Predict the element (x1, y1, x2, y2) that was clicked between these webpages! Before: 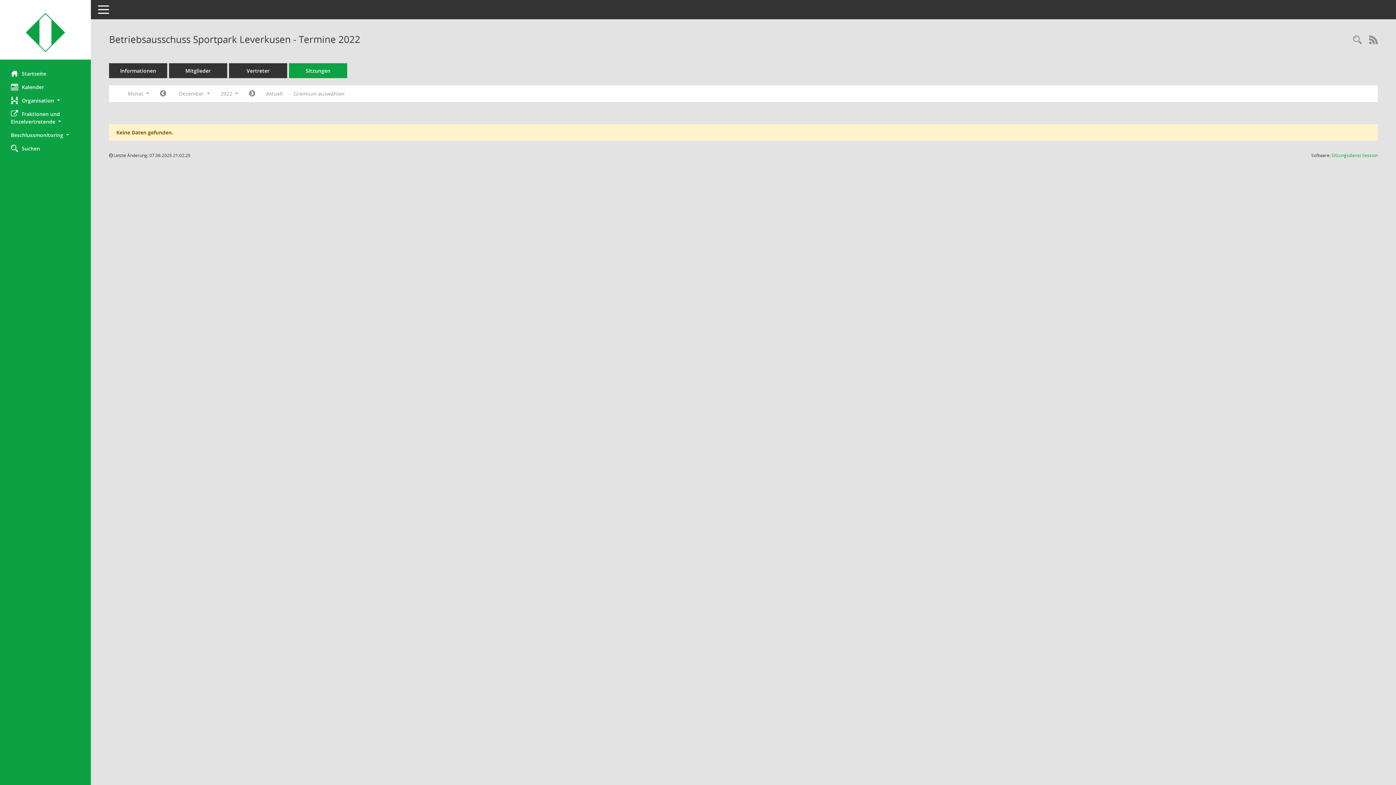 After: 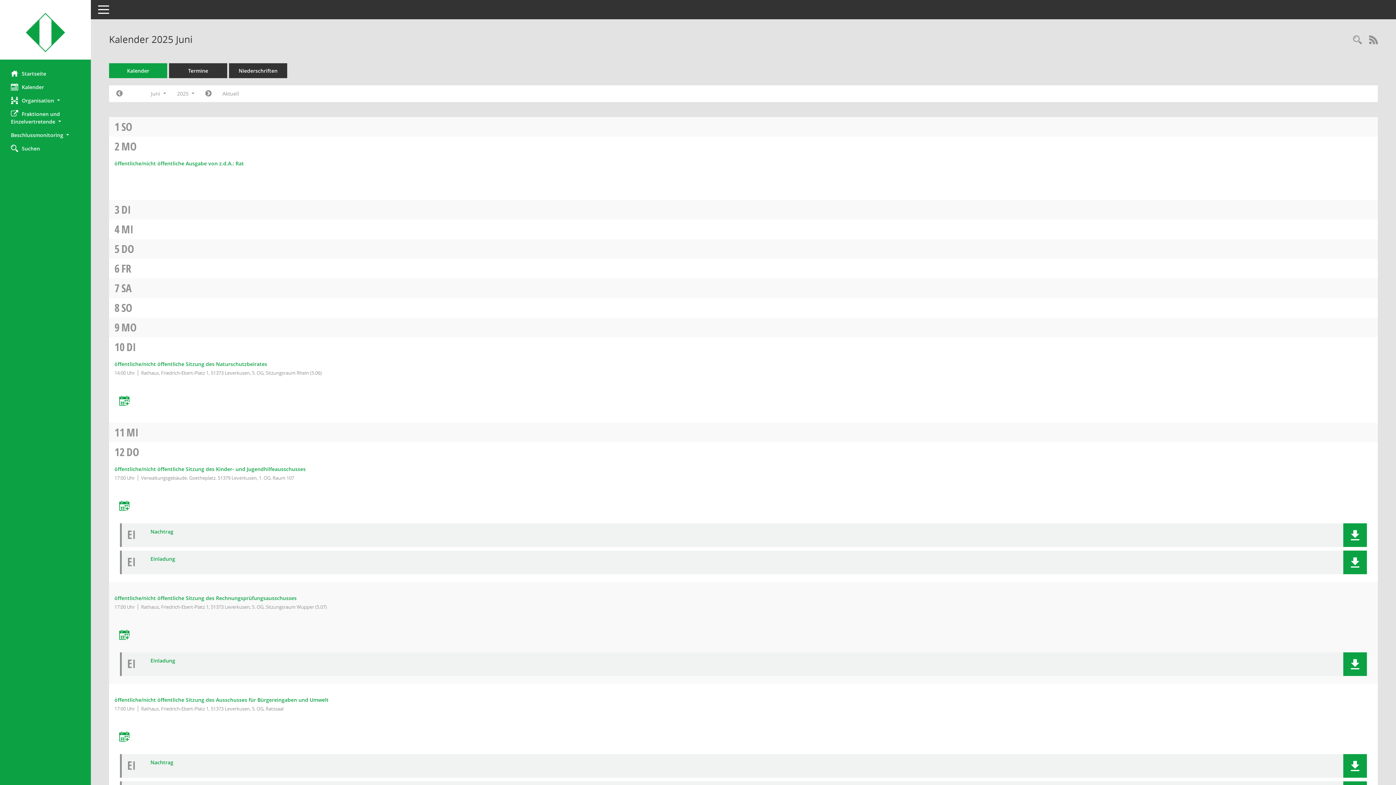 Action: bbox: (0, 80, 90, 93) label: Diese Seite enthält eine kalendarische Übersicht der Sitzungstermine für einen Monat.